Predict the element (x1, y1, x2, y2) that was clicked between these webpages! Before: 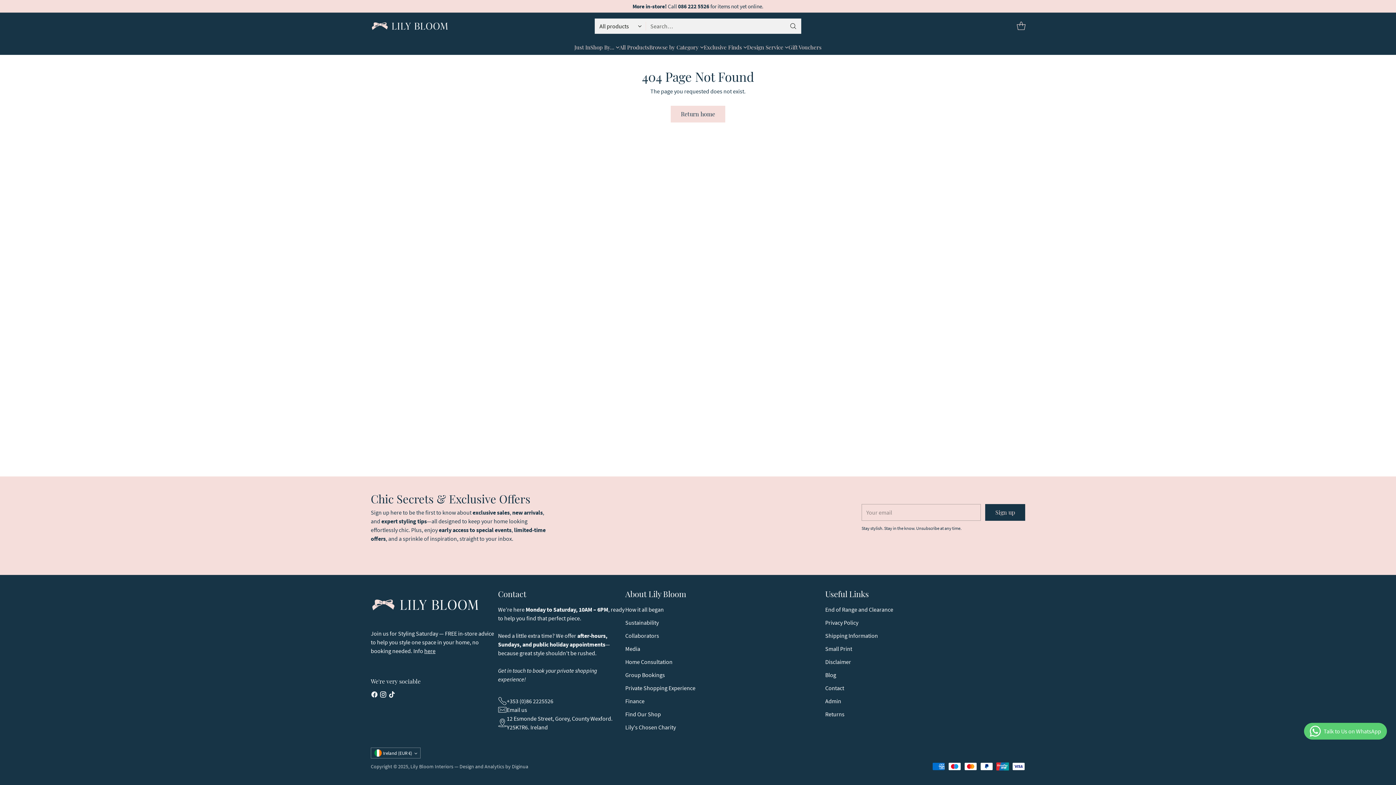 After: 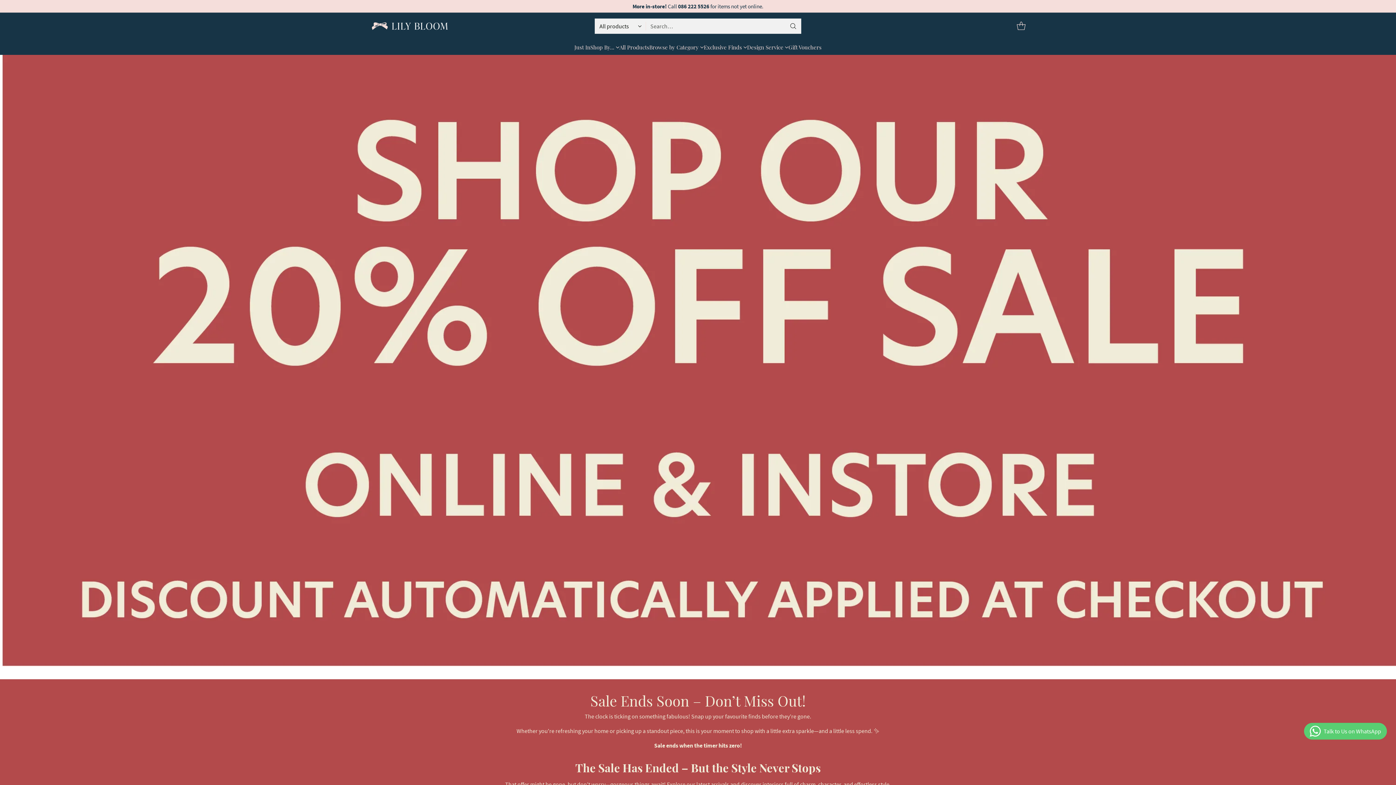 Action: bbox: (410, 763, 453, 770) label: Lily Bloom Interiors